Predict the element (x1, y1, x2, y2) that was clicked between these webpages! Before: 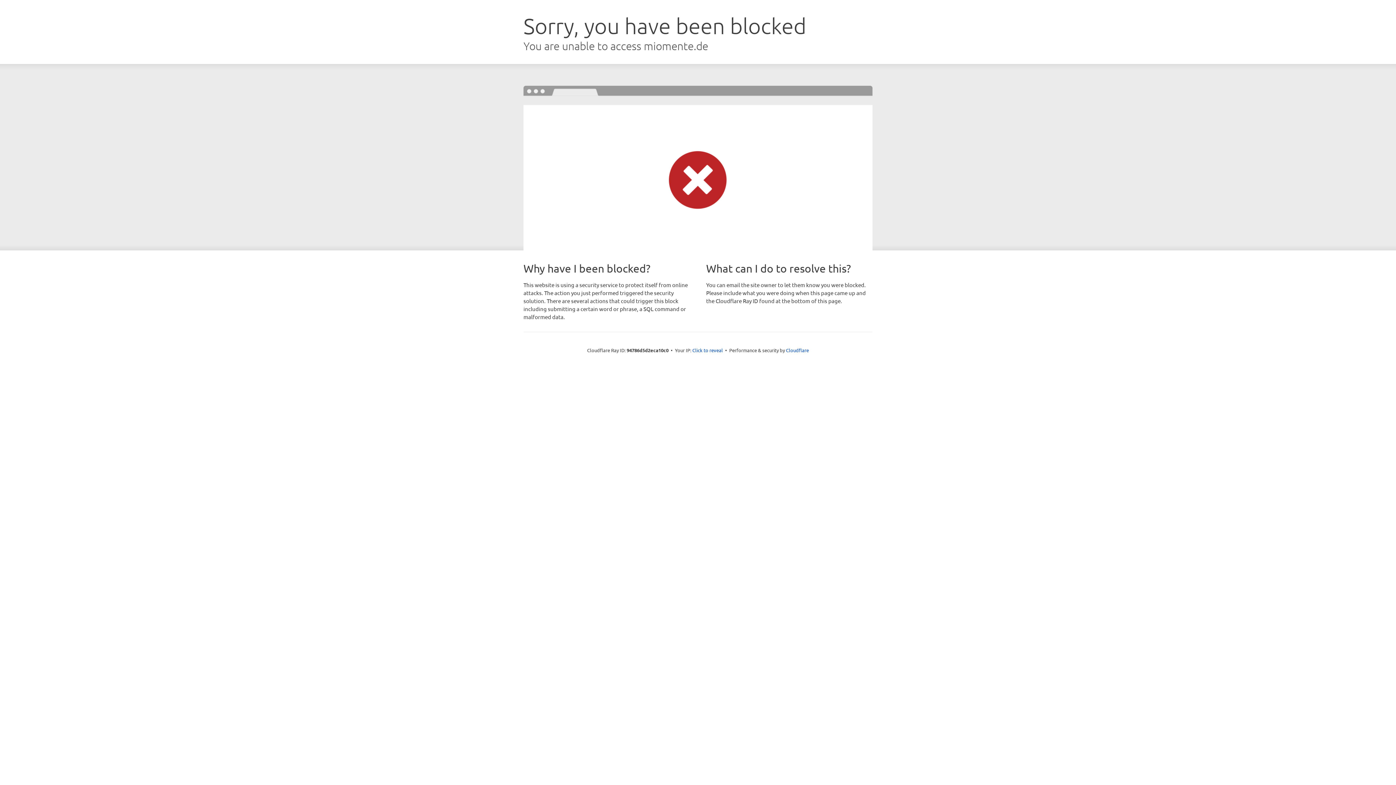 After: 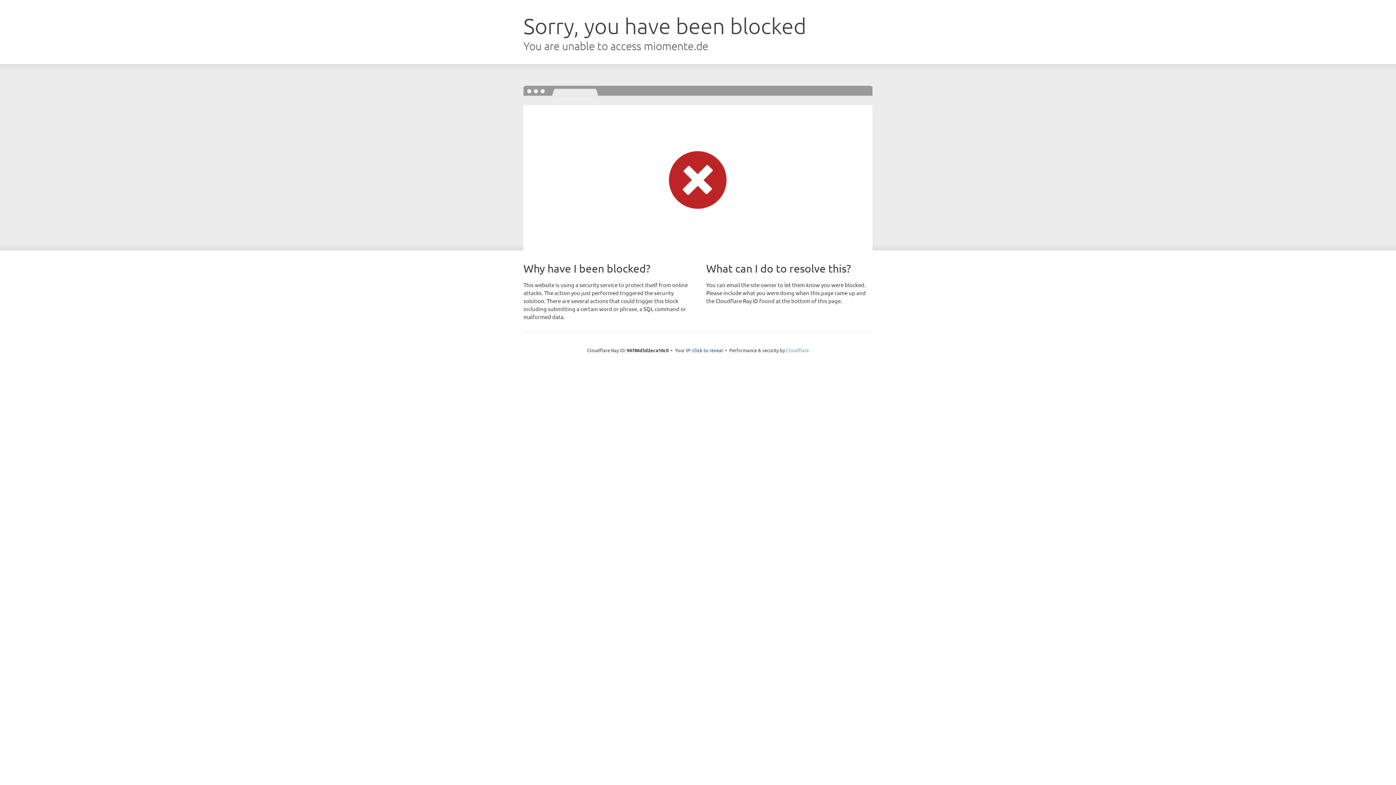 Action: label: Cloudflare bbox: (786, 347, 809, 353)